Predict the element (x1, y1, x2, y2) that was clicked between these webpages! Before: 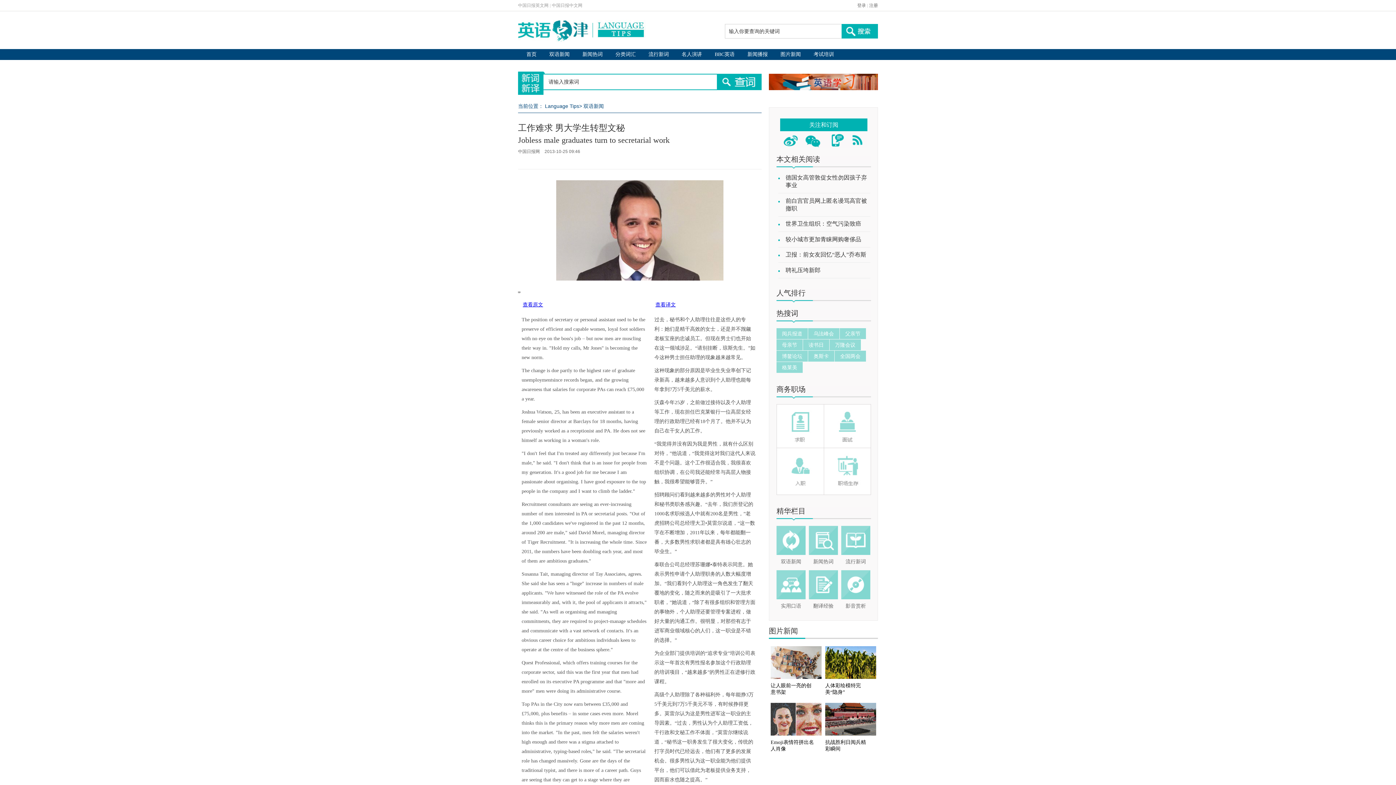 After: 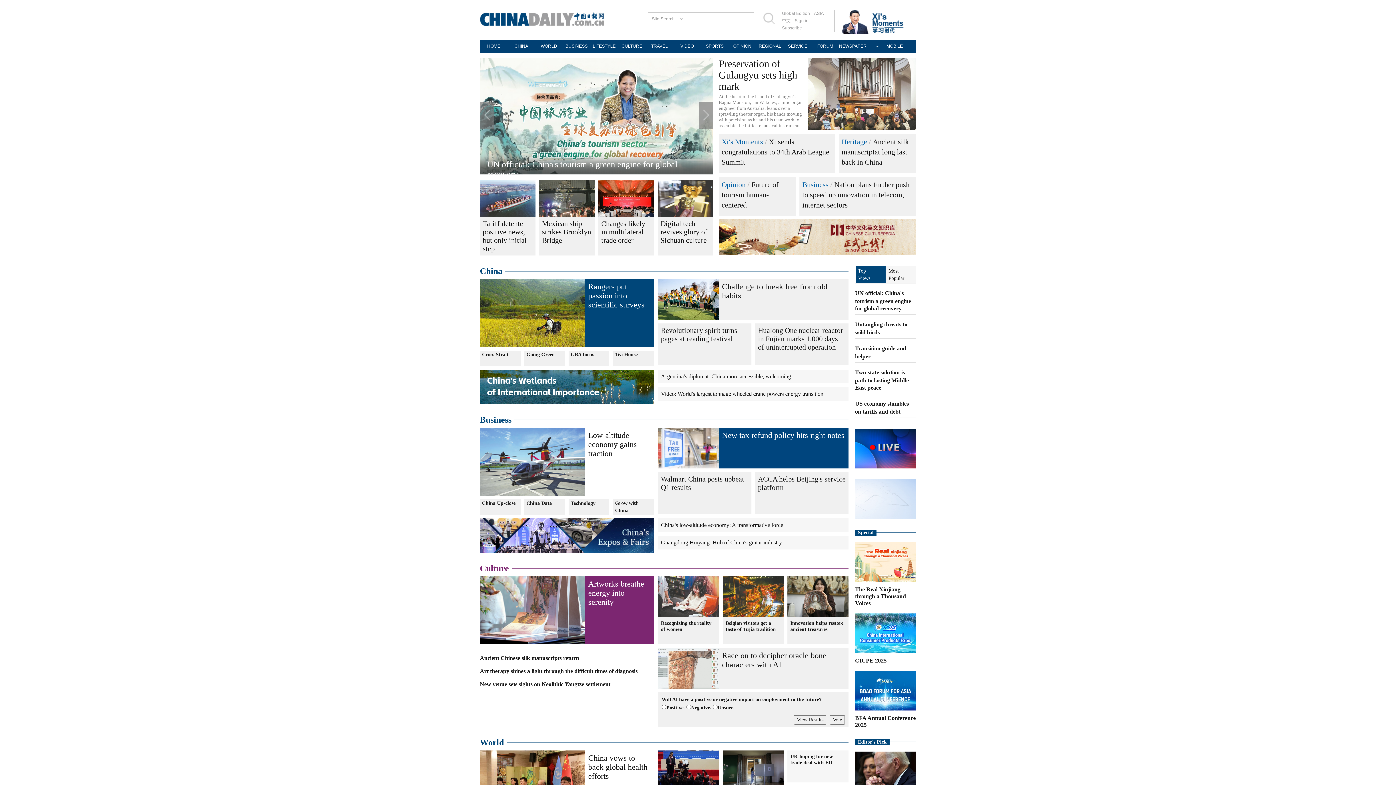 Action: label: 中国日报英文网 bbox: (518, 2, 548, 8)